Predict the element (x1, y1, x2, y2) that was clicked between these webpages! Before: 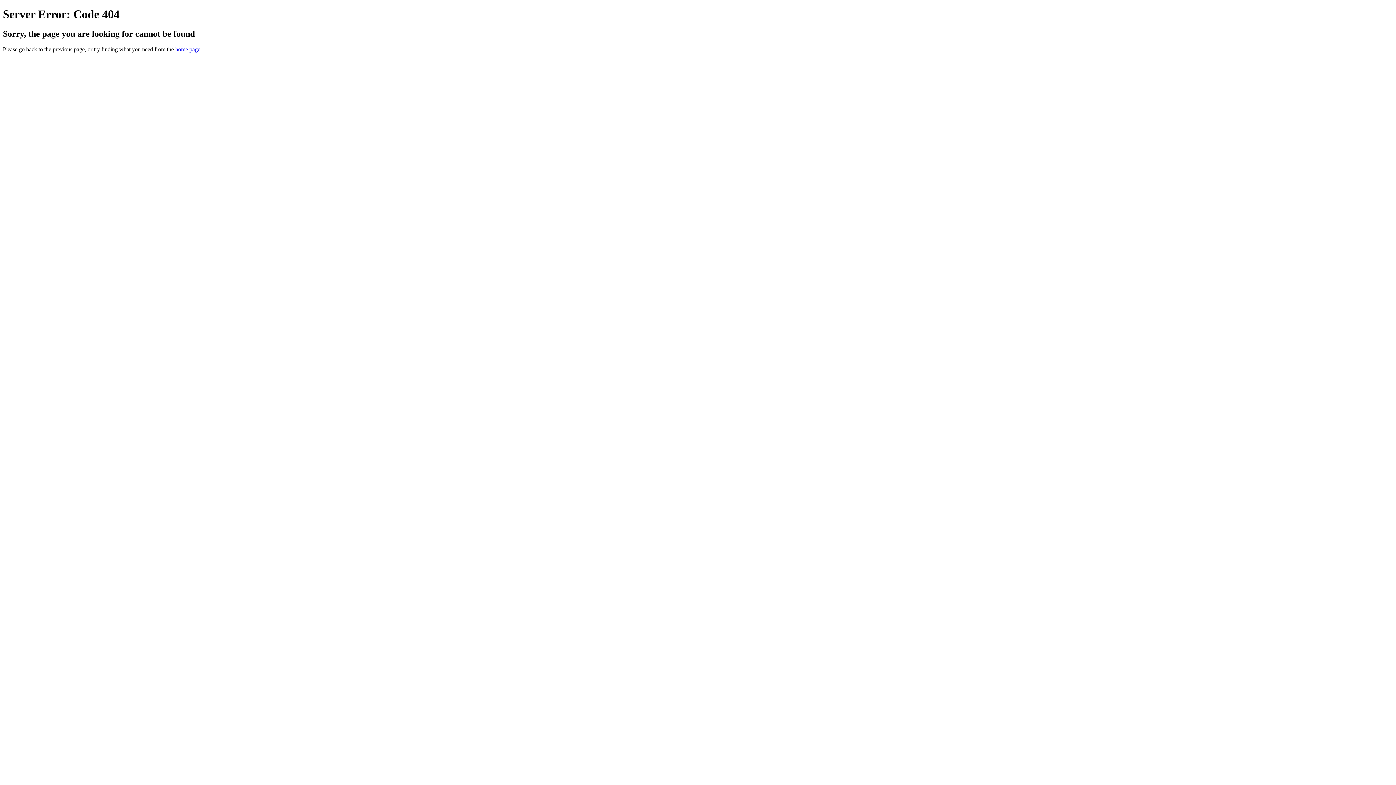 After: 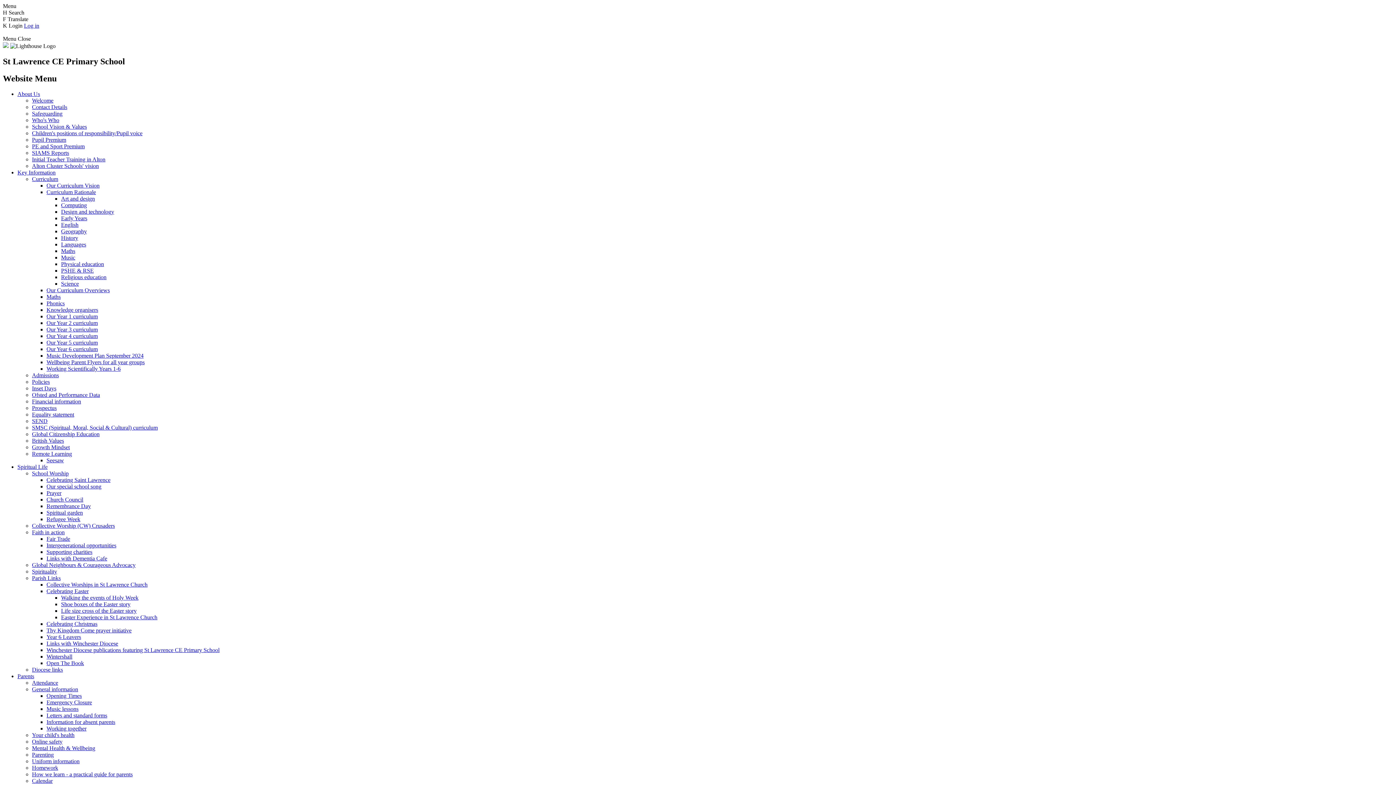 Action: bbox: (175, 46, 200, 52) label: home page